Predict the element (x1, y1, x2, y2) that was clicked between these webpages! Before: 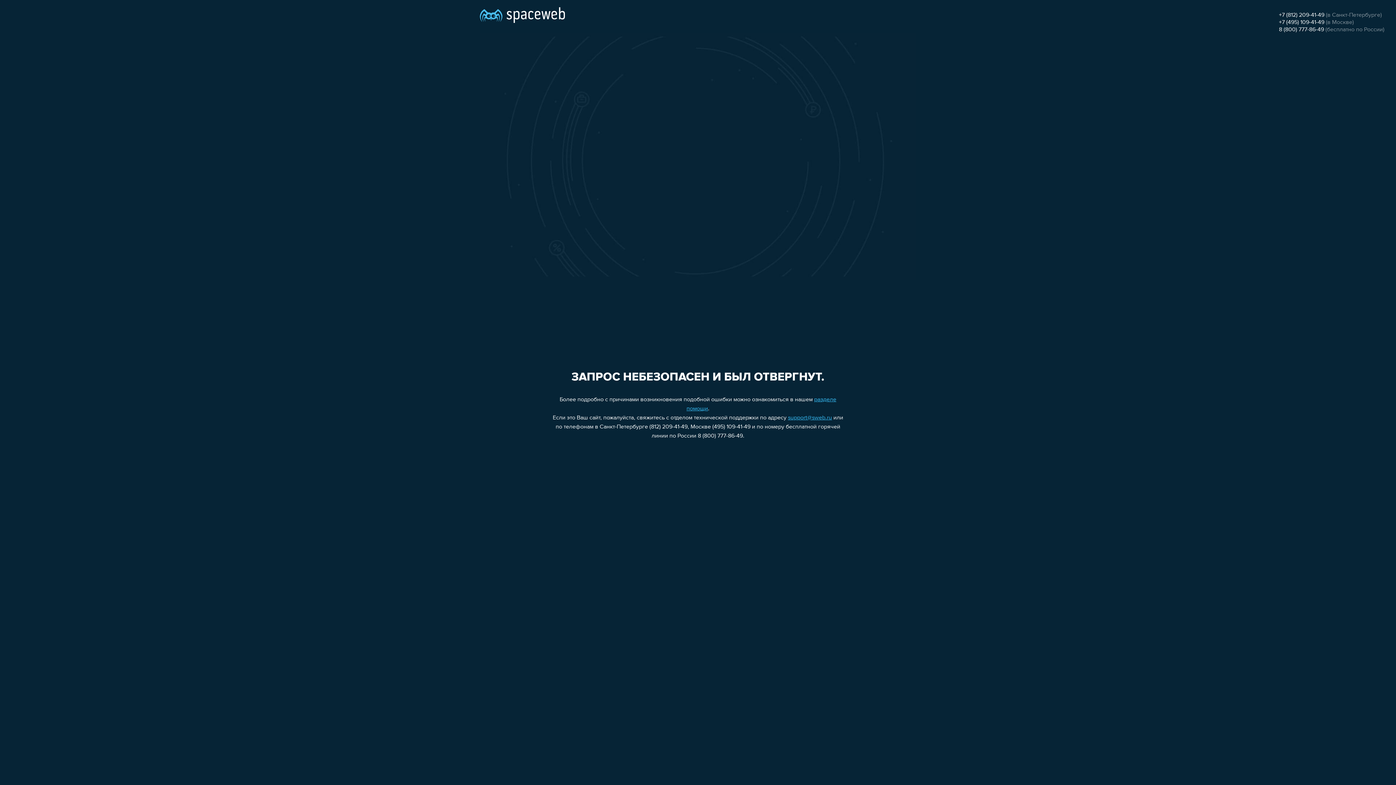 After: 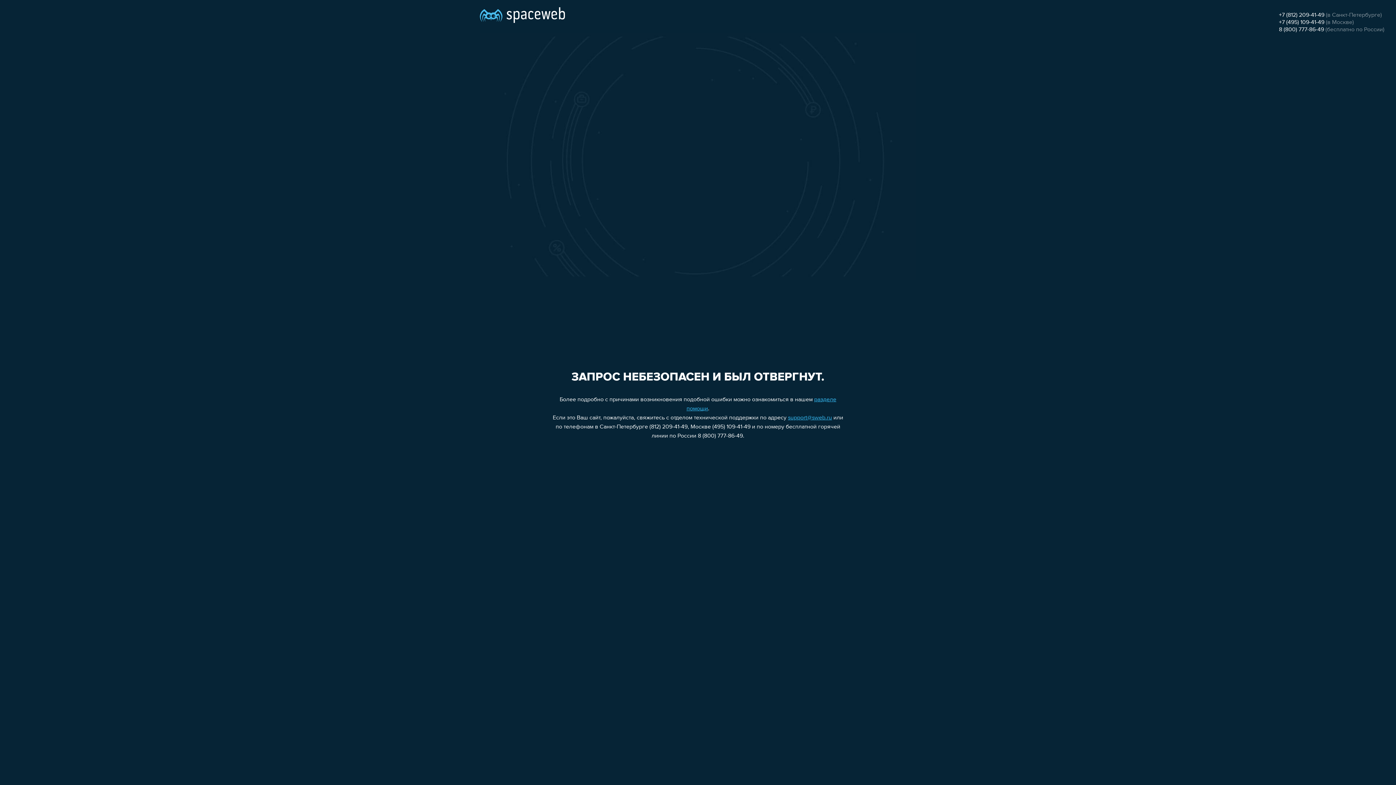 Action: label: +7 (812) 209-41-49 bbox: (1279, 12, 1324, 18)